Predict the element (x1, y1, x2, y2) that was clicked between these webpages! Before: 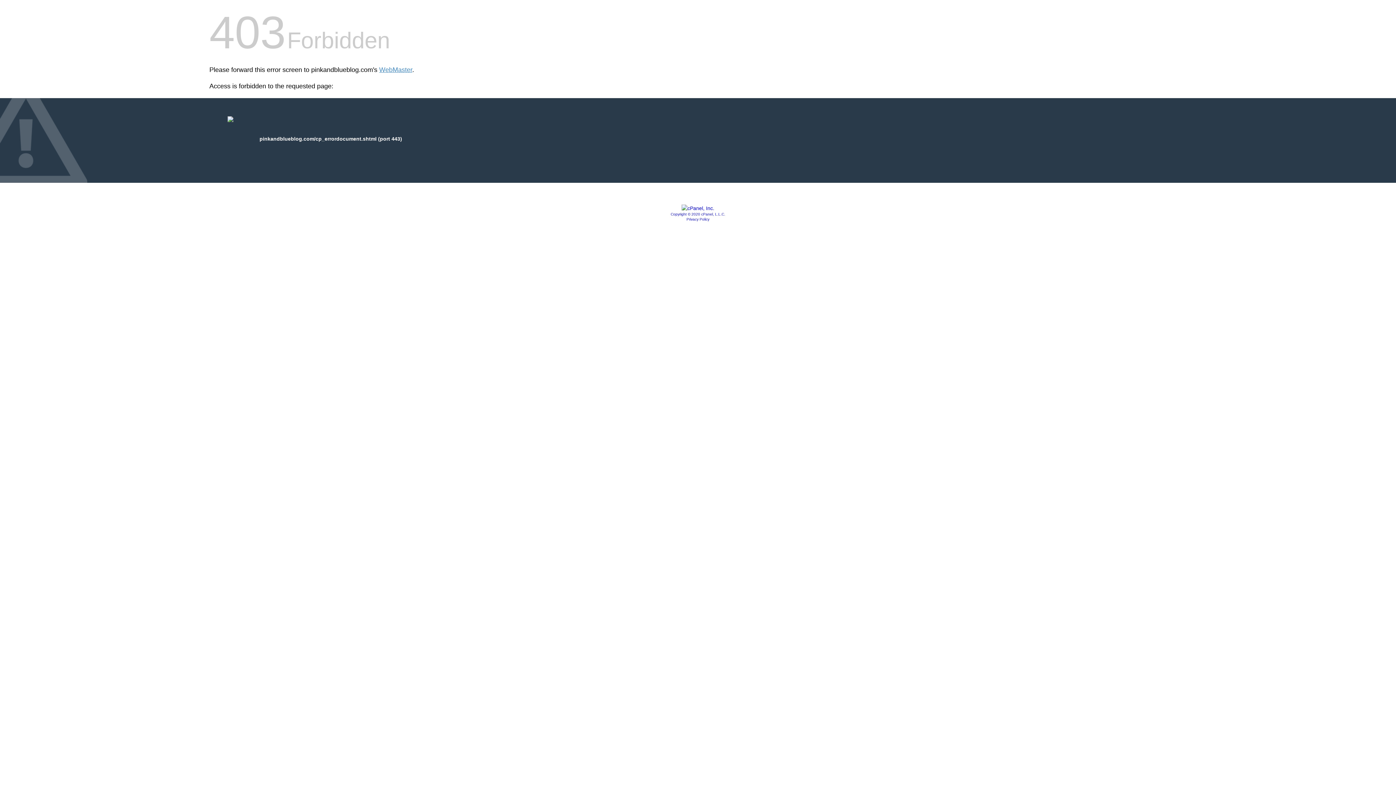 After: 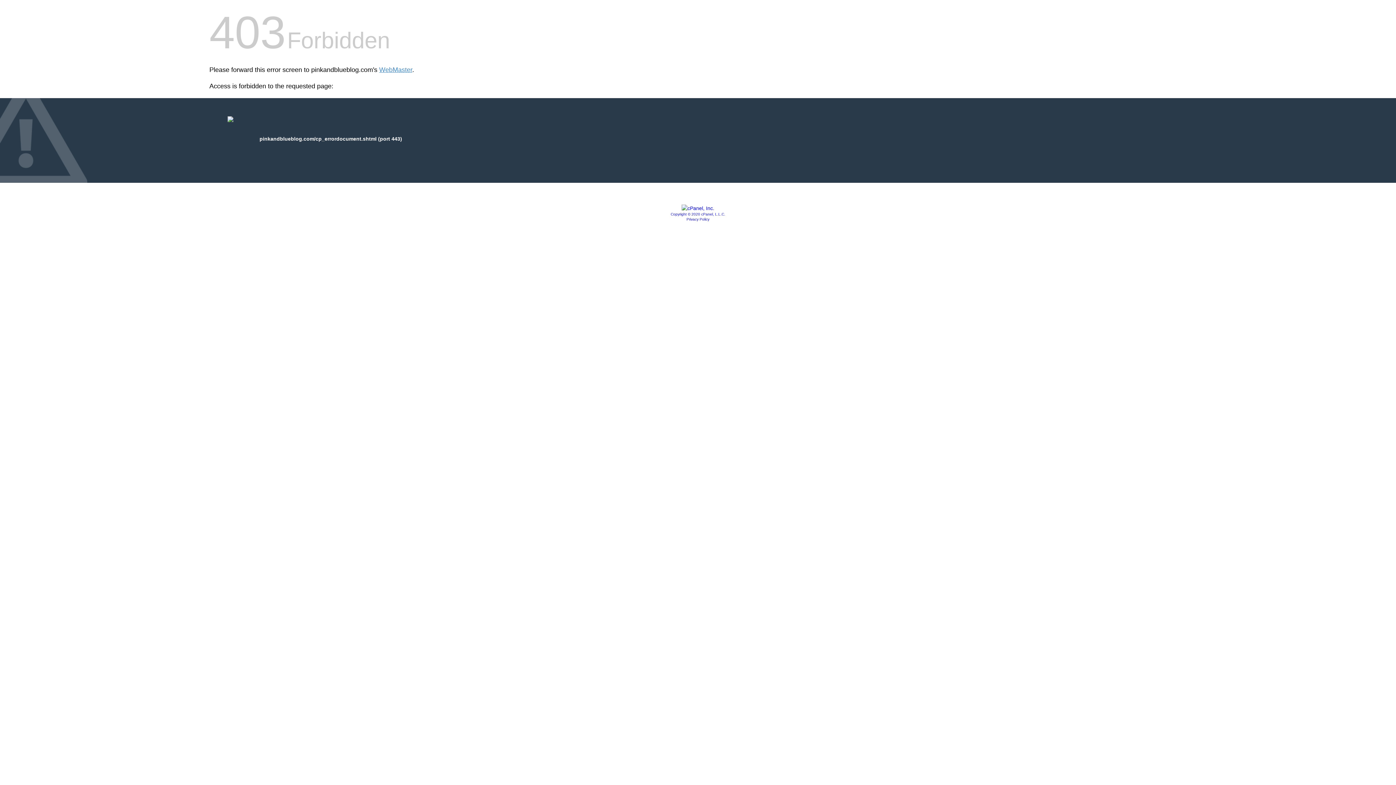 Action: bbox: (681, 205, 714, 211)